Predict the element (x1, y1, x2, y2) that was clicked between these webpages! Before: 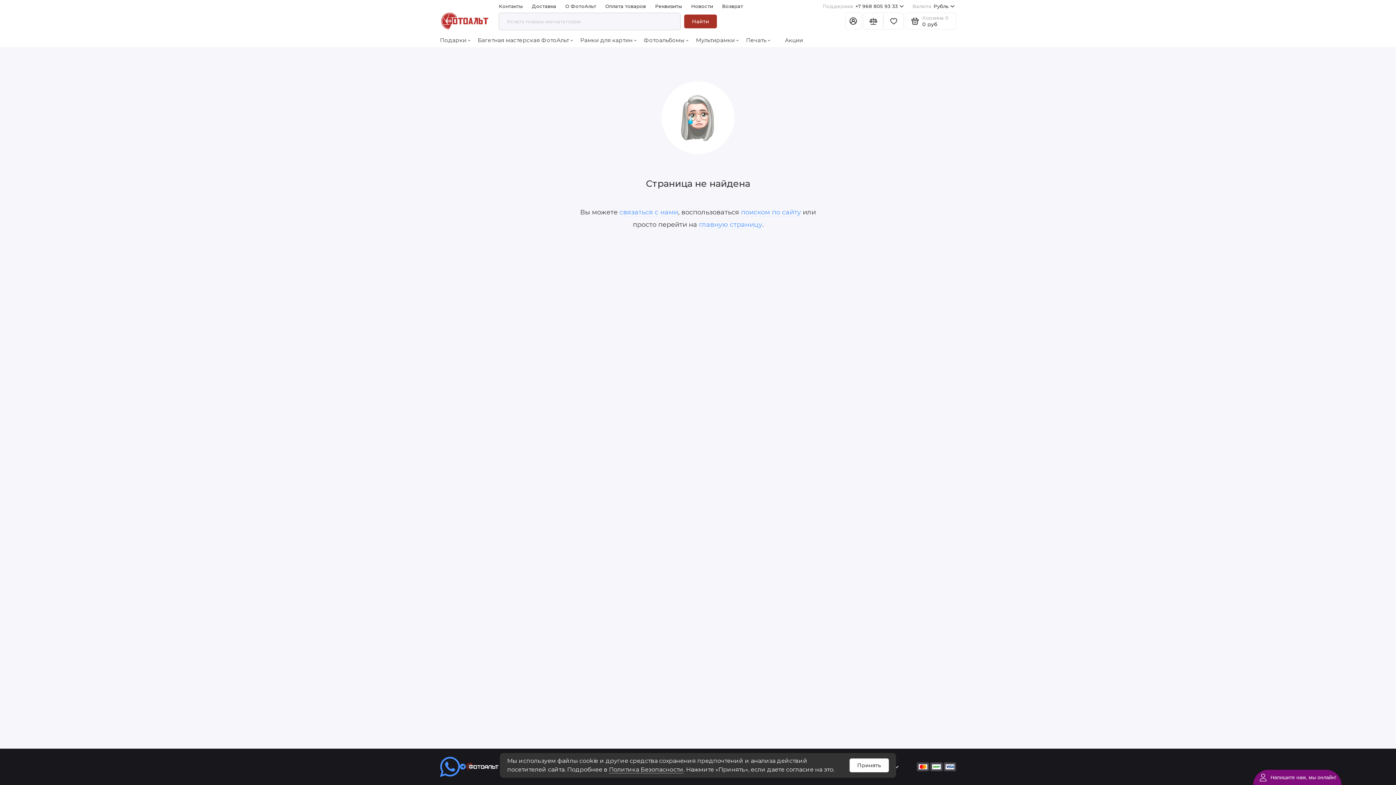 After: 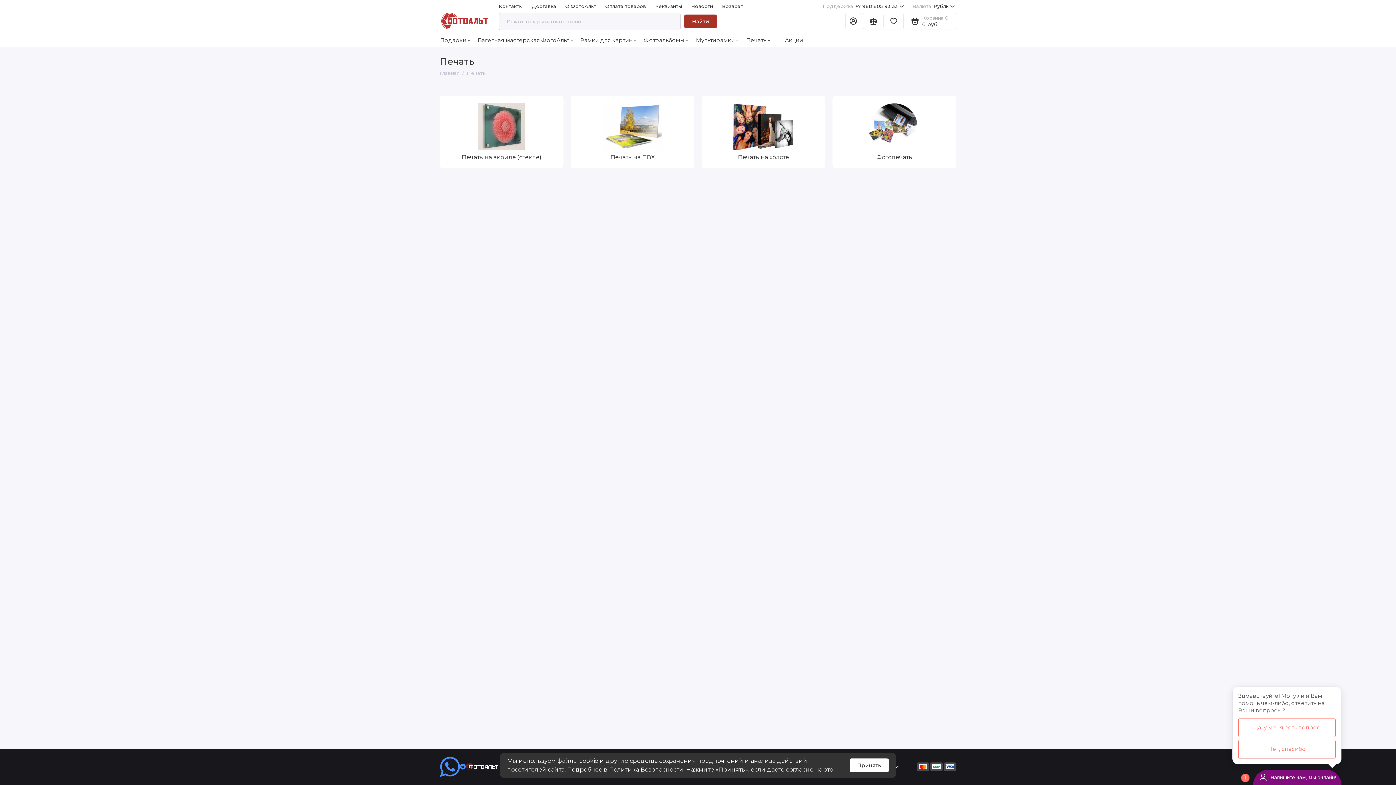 Action: bbox: (746, 33, 770, 46) label: Печать